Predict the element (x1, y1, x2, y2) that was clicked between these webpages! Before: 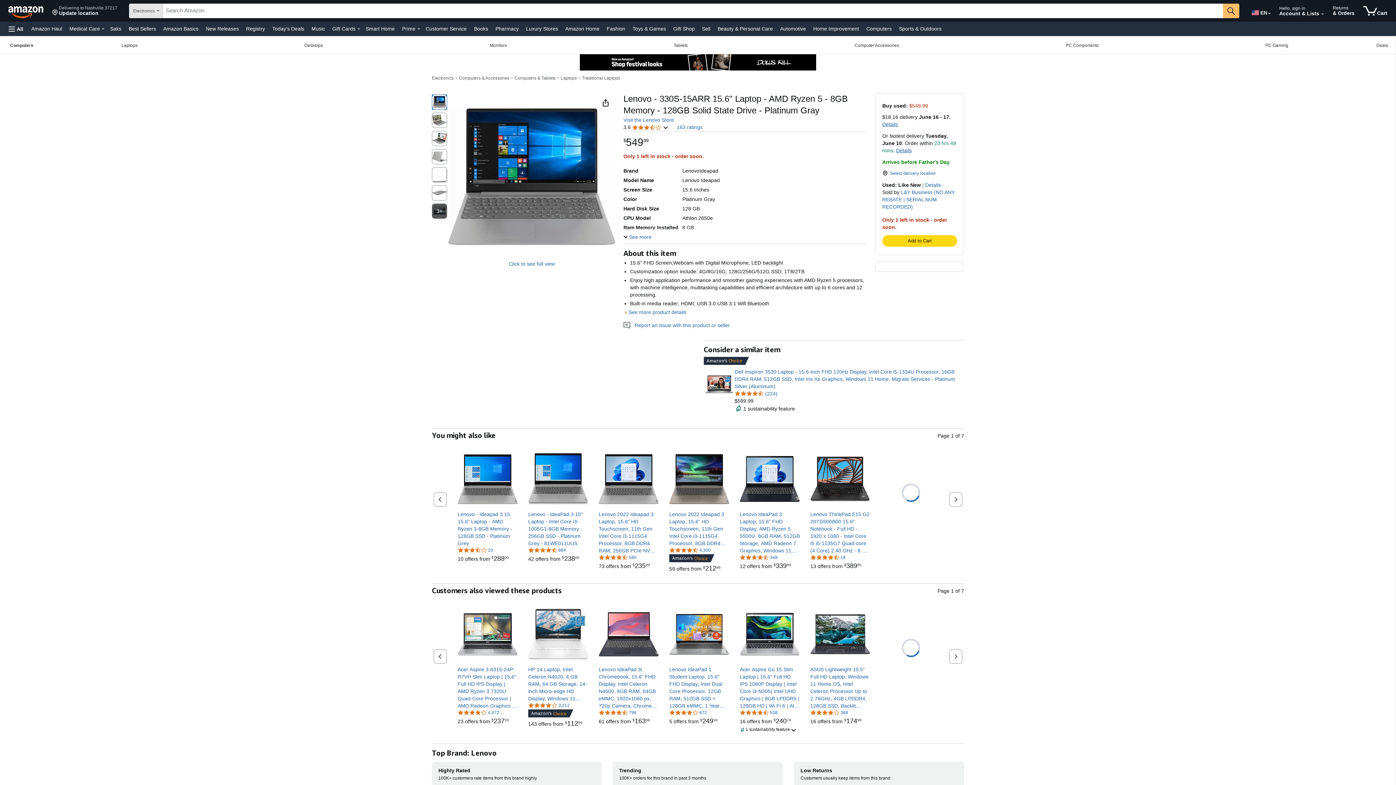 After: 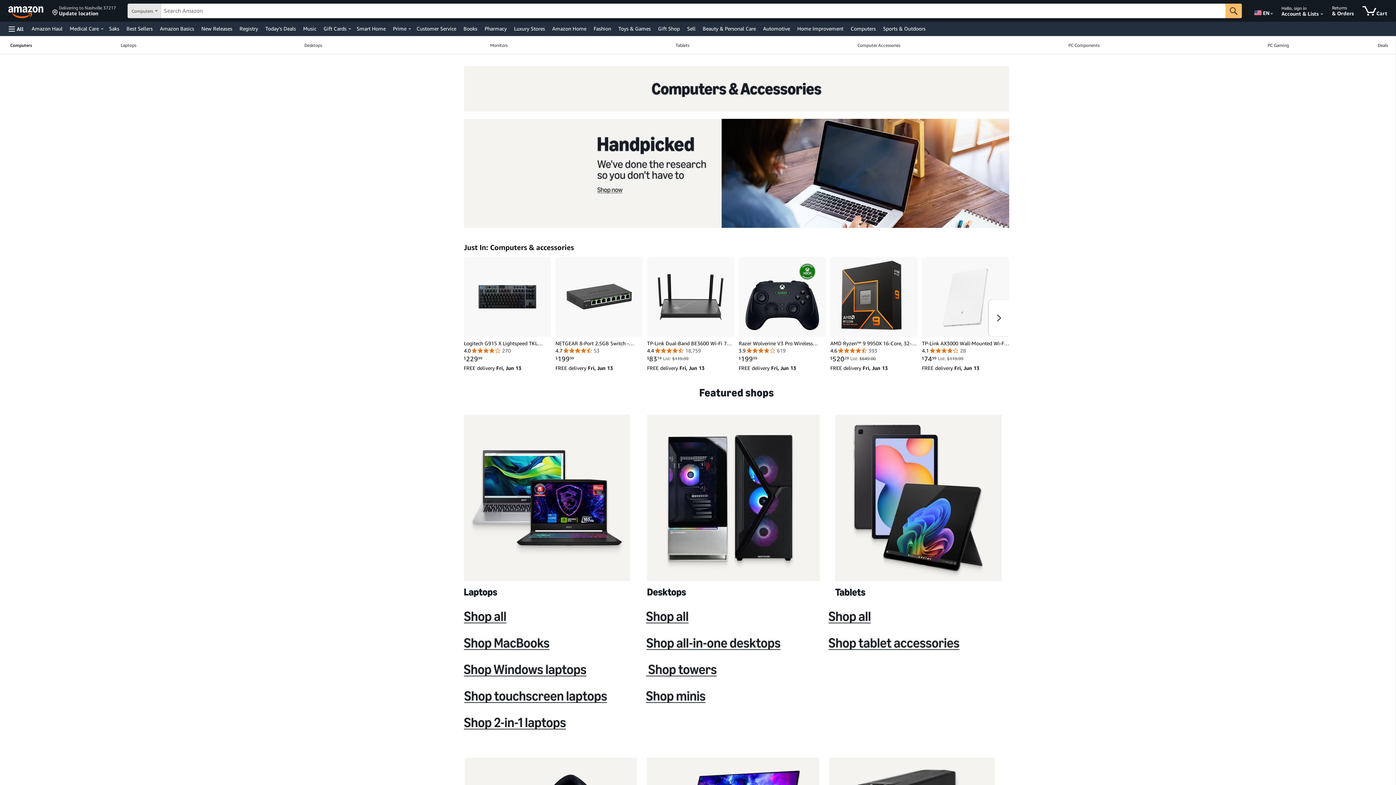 Action: bbox: (864, 23, 893, 33) label: Computers